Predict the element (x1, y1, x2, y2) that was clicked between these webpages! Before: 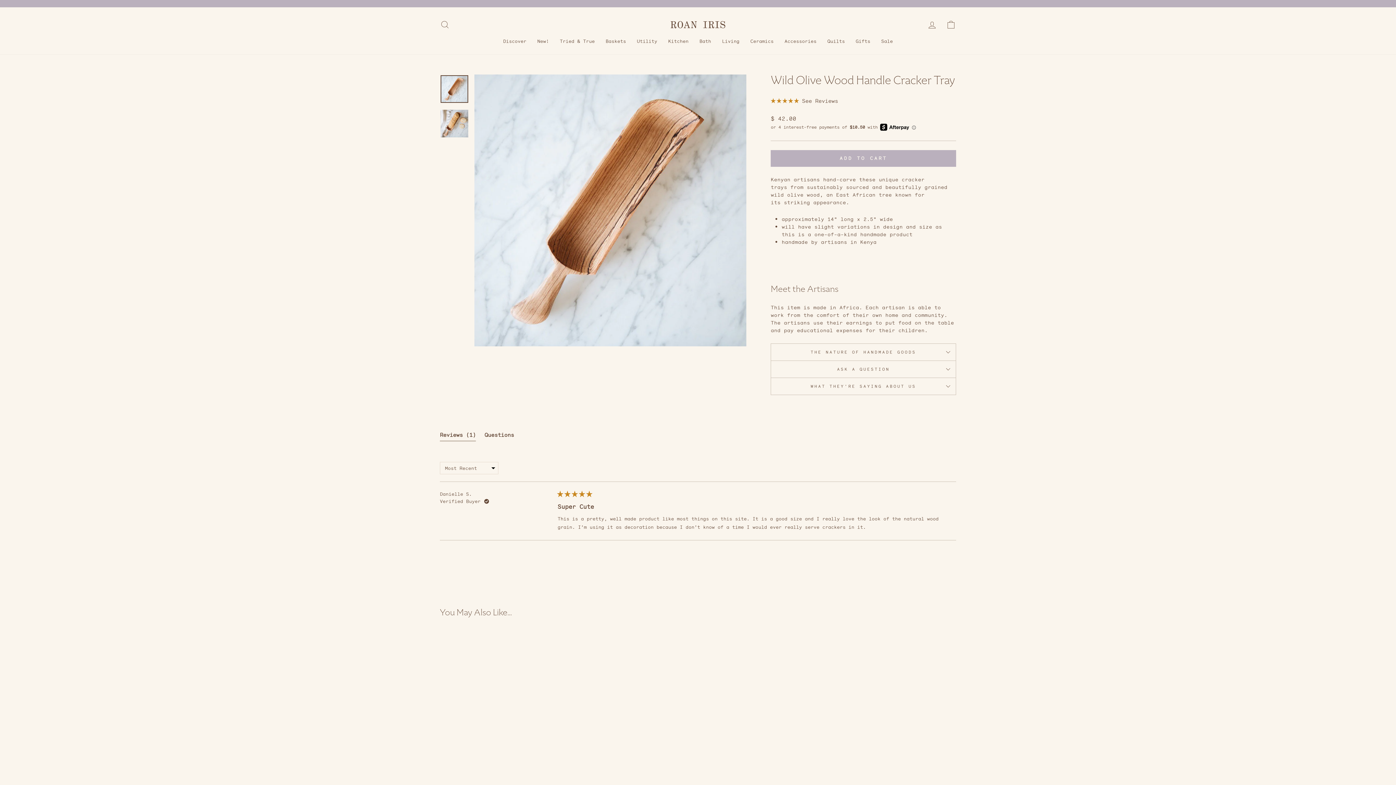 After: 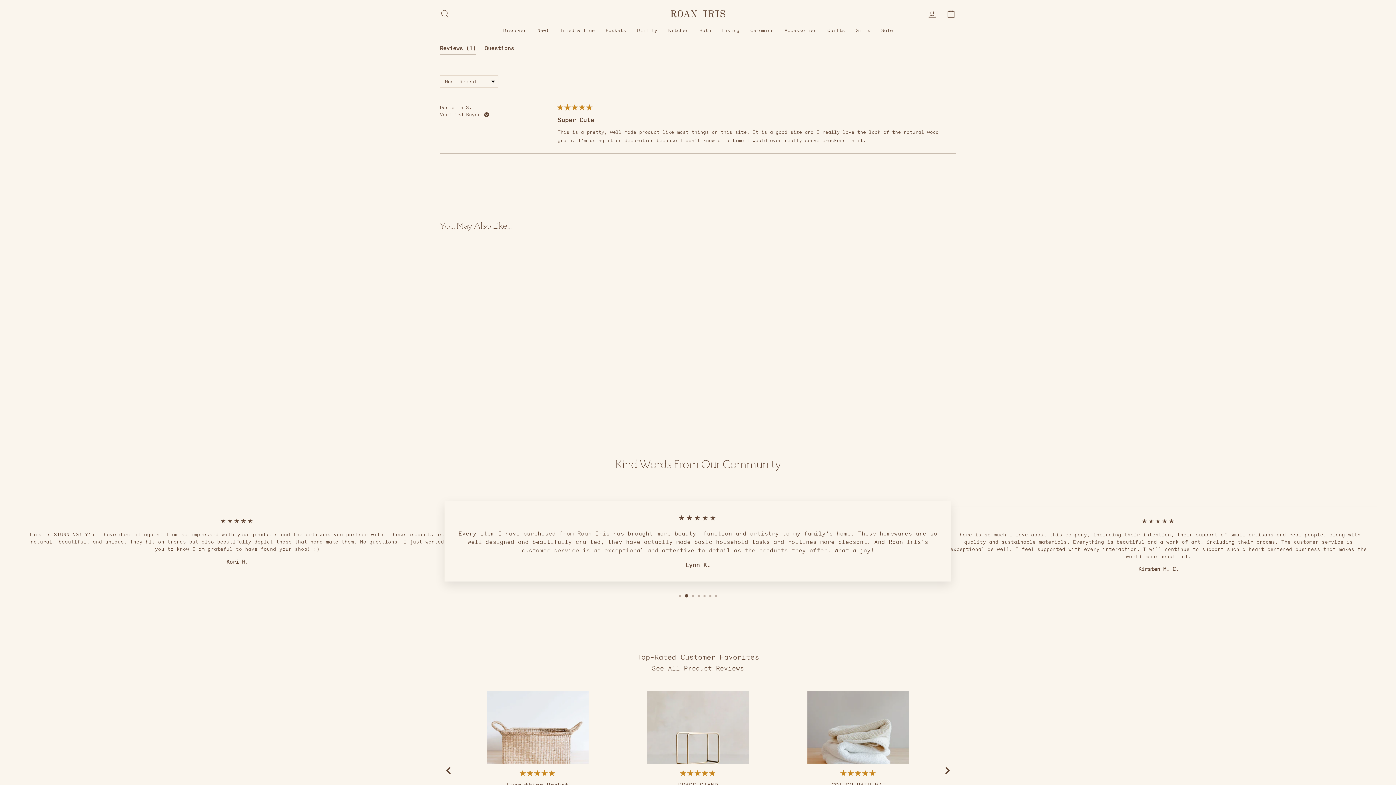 Action: label: Rated 5.0 out of 5 stars
1 Review
Click to scroll to reviews bbox: (770, 96, 956, 105)